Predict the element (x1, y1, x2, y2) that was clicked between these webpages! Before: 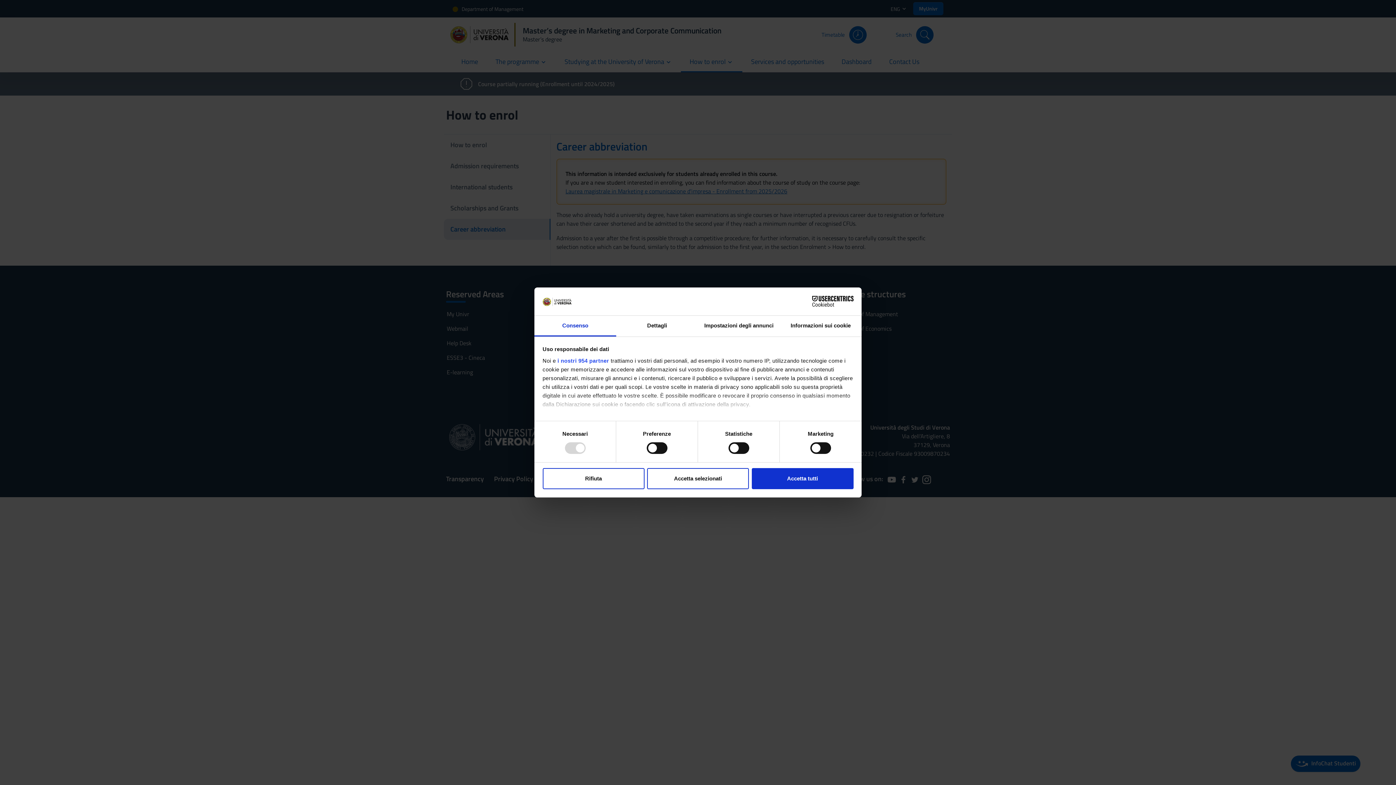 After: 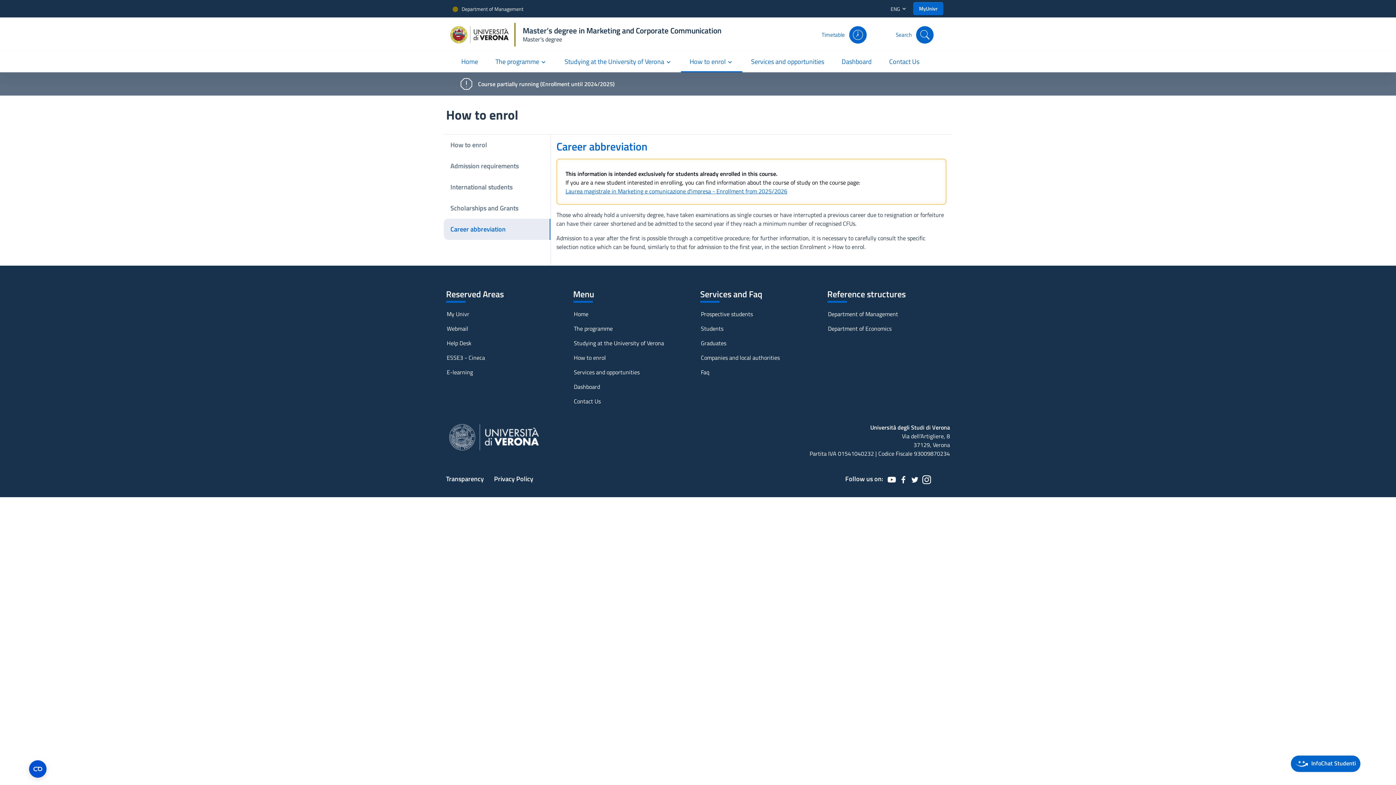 Action: bbox: (647, 468, 749, 489) label: Accetta selezionati